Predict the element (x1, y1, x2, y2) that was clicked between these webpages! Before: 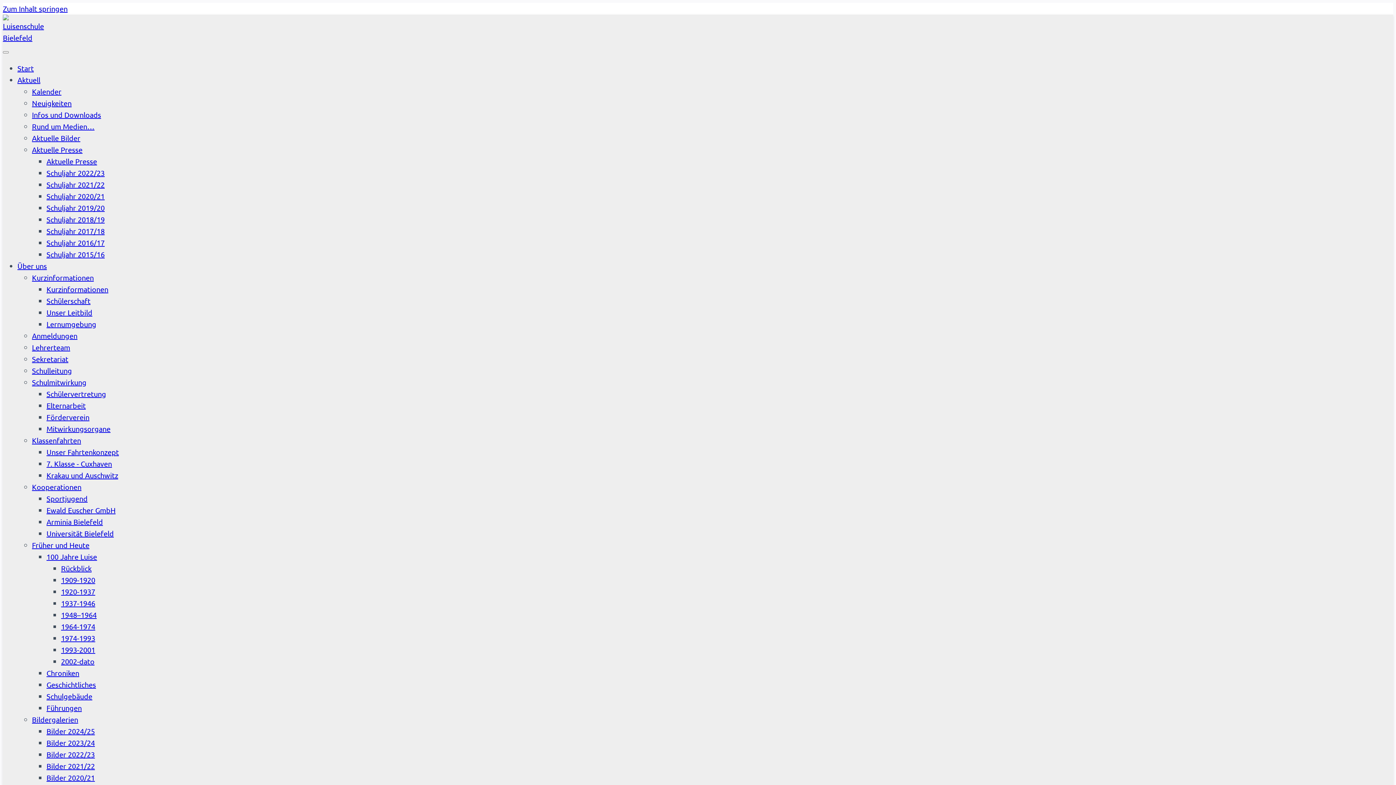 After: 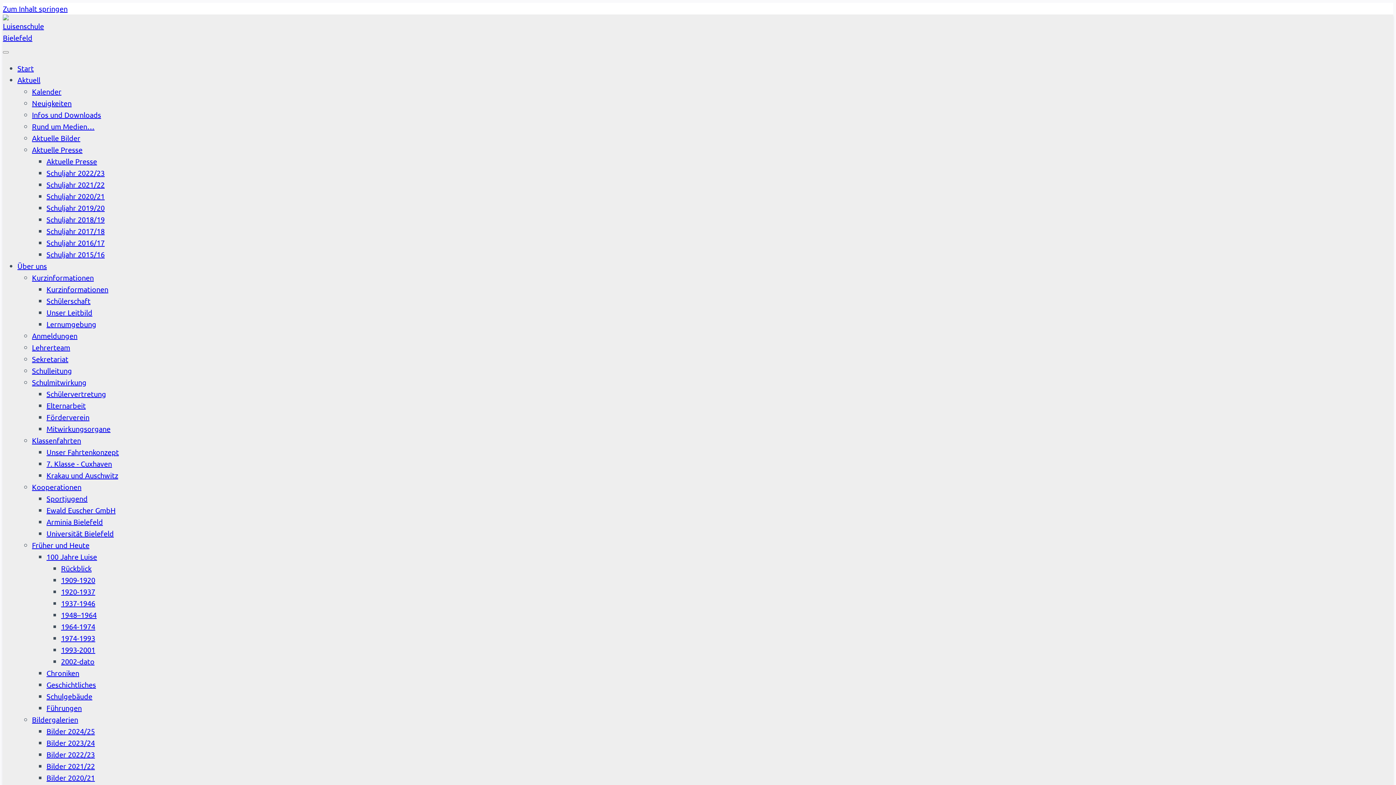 Action: label: Kooperationen bbox: (32, 482, 81, 491)